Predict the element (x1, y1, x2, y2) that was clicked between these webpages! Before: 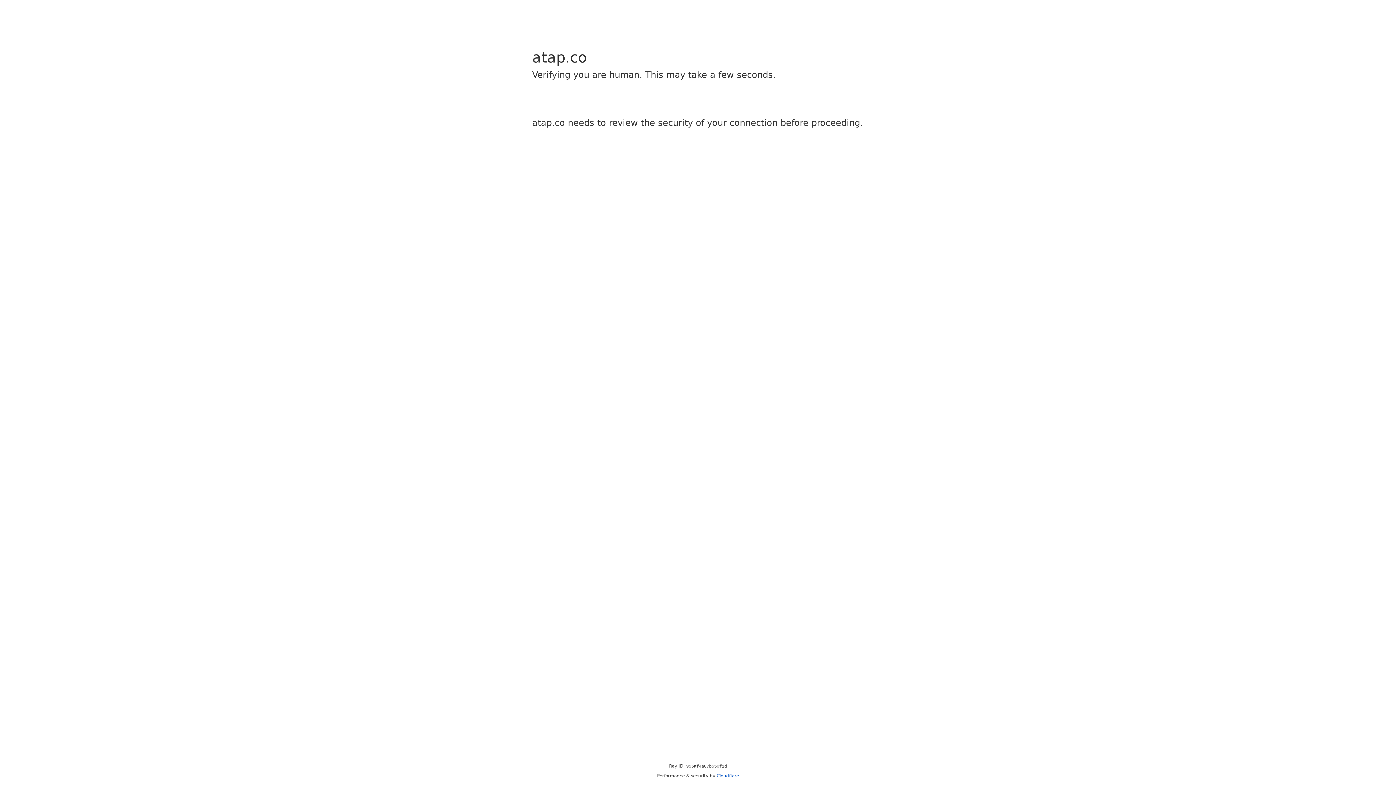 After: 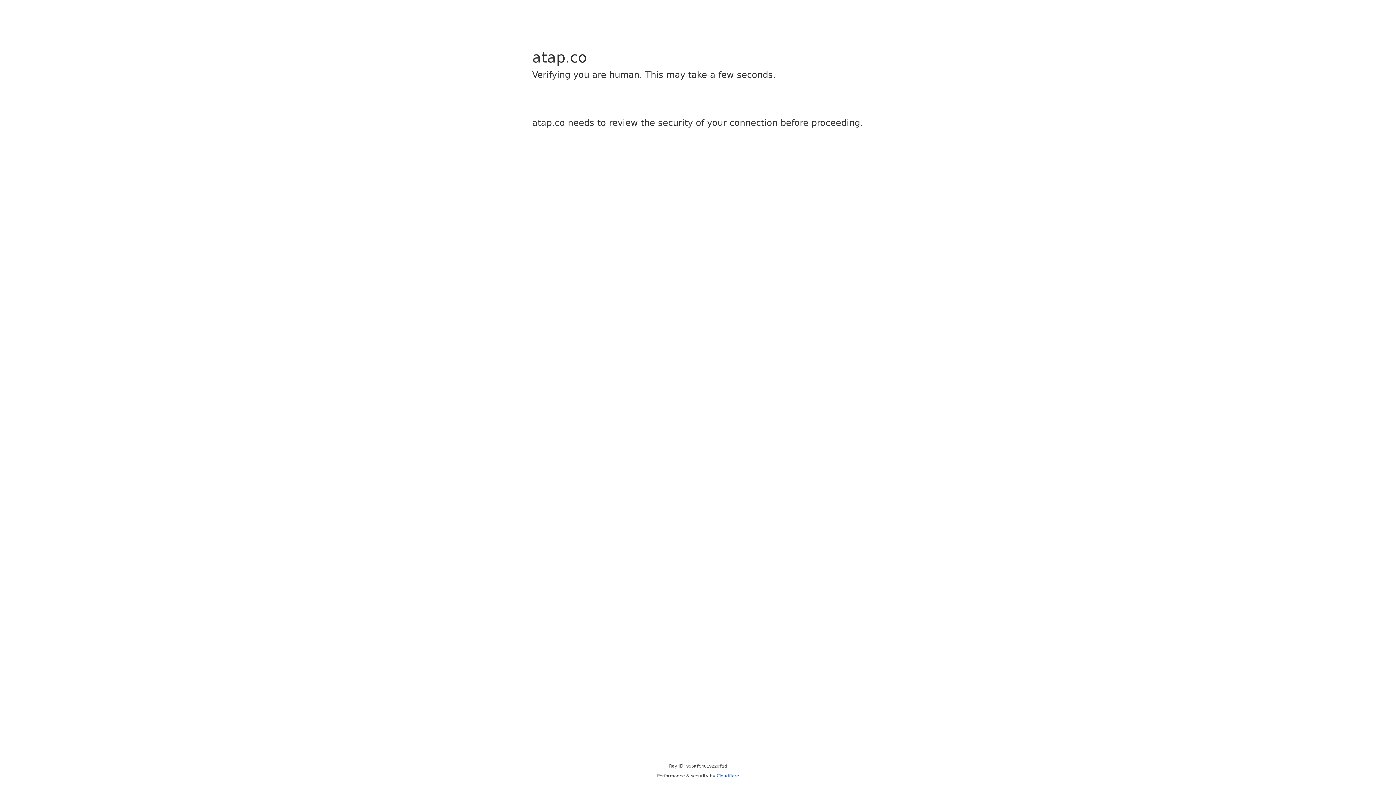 Action: label: Cloudflare bbox: (716, 773, 739, 778)